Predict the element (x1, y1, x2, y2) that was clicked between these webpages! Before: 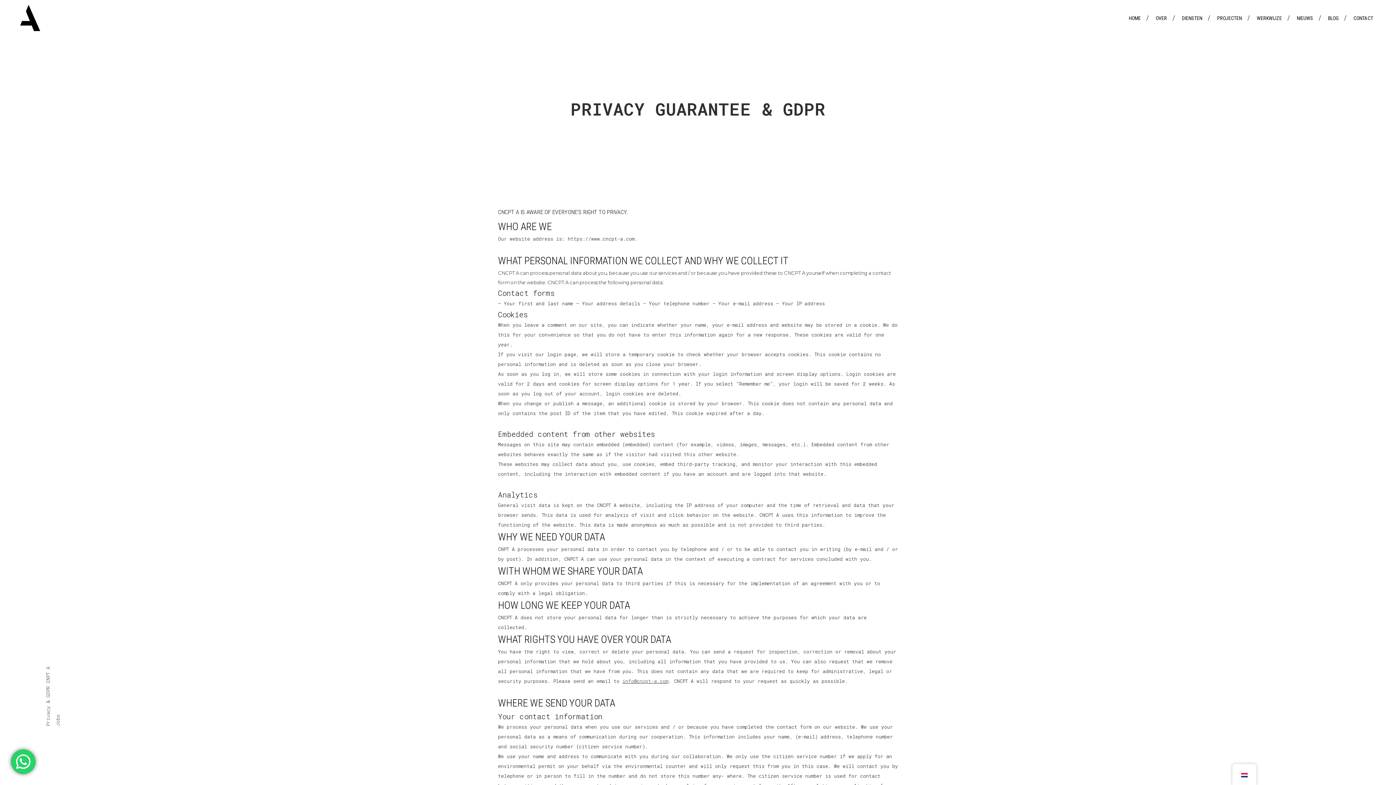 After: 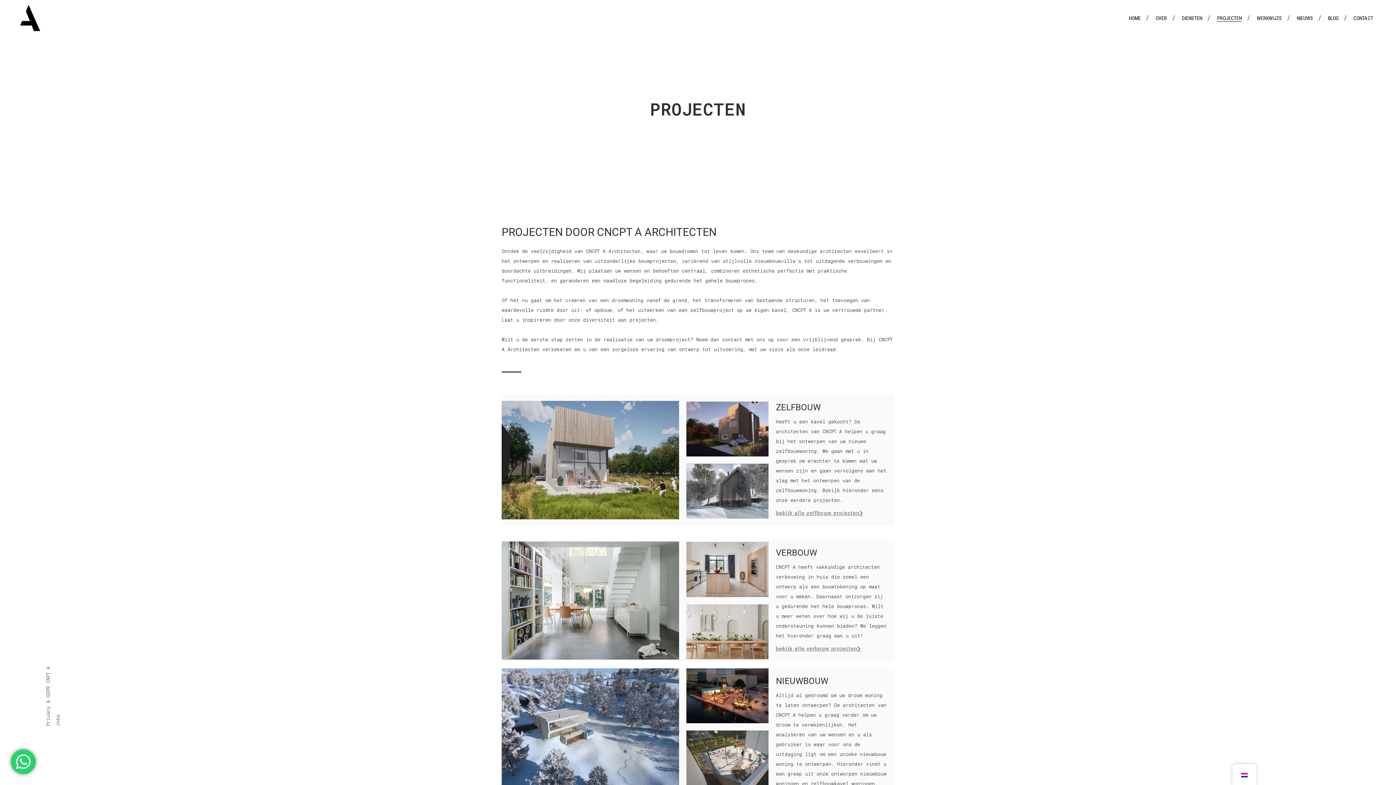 Action: label: PROJECTEN bbox: (1210, 0, 1248, 36)